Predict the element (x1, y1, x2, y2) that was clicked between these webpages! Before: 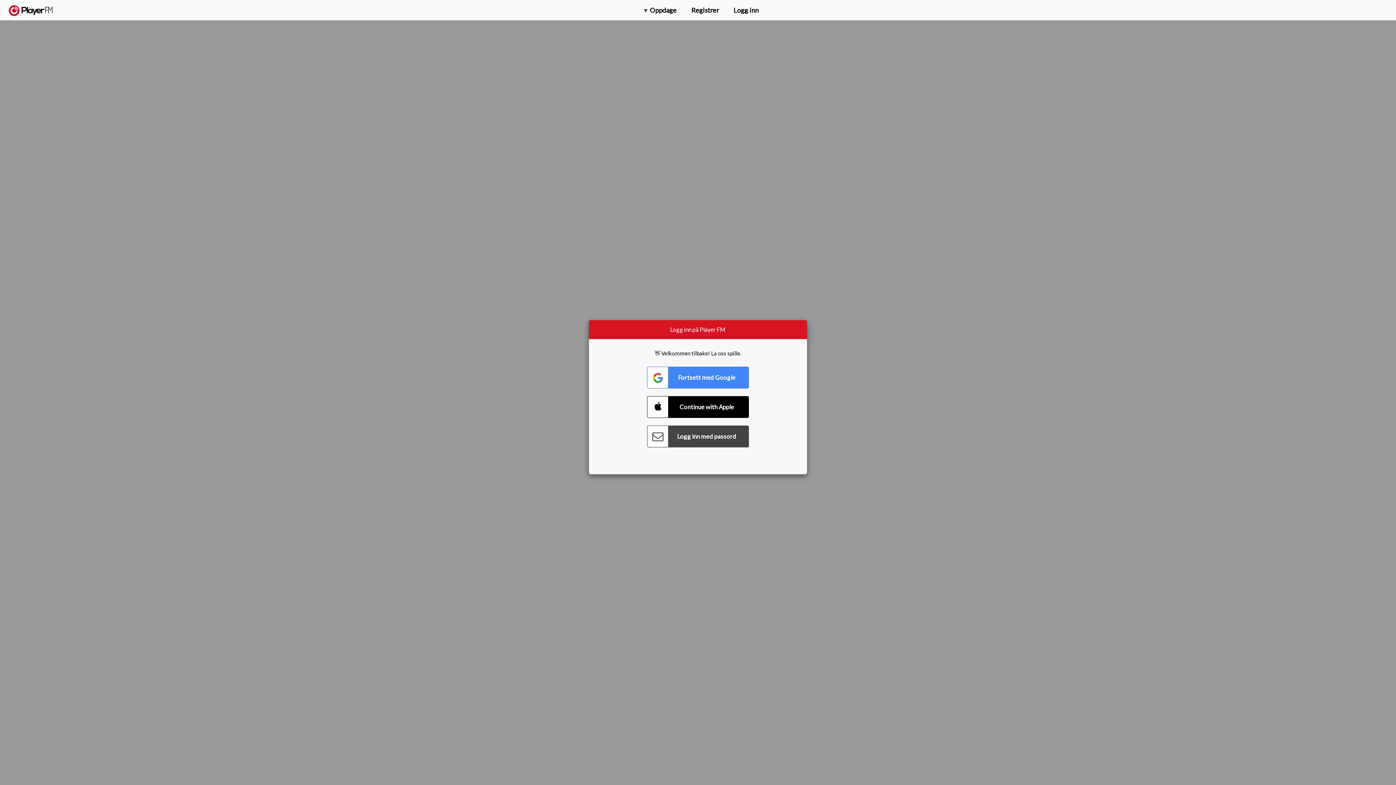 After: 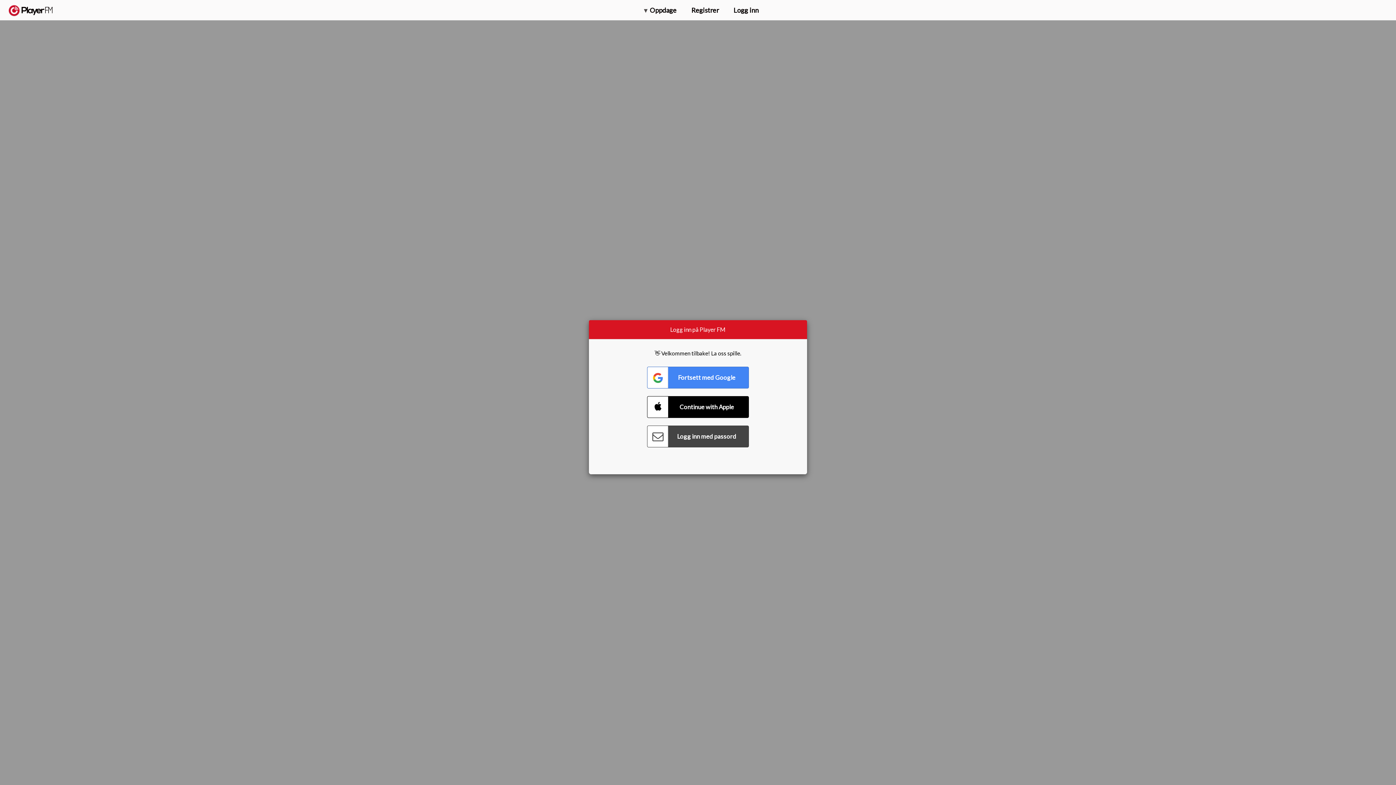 Action: label: Søk bbox: (1357, 5, 1365, 12)